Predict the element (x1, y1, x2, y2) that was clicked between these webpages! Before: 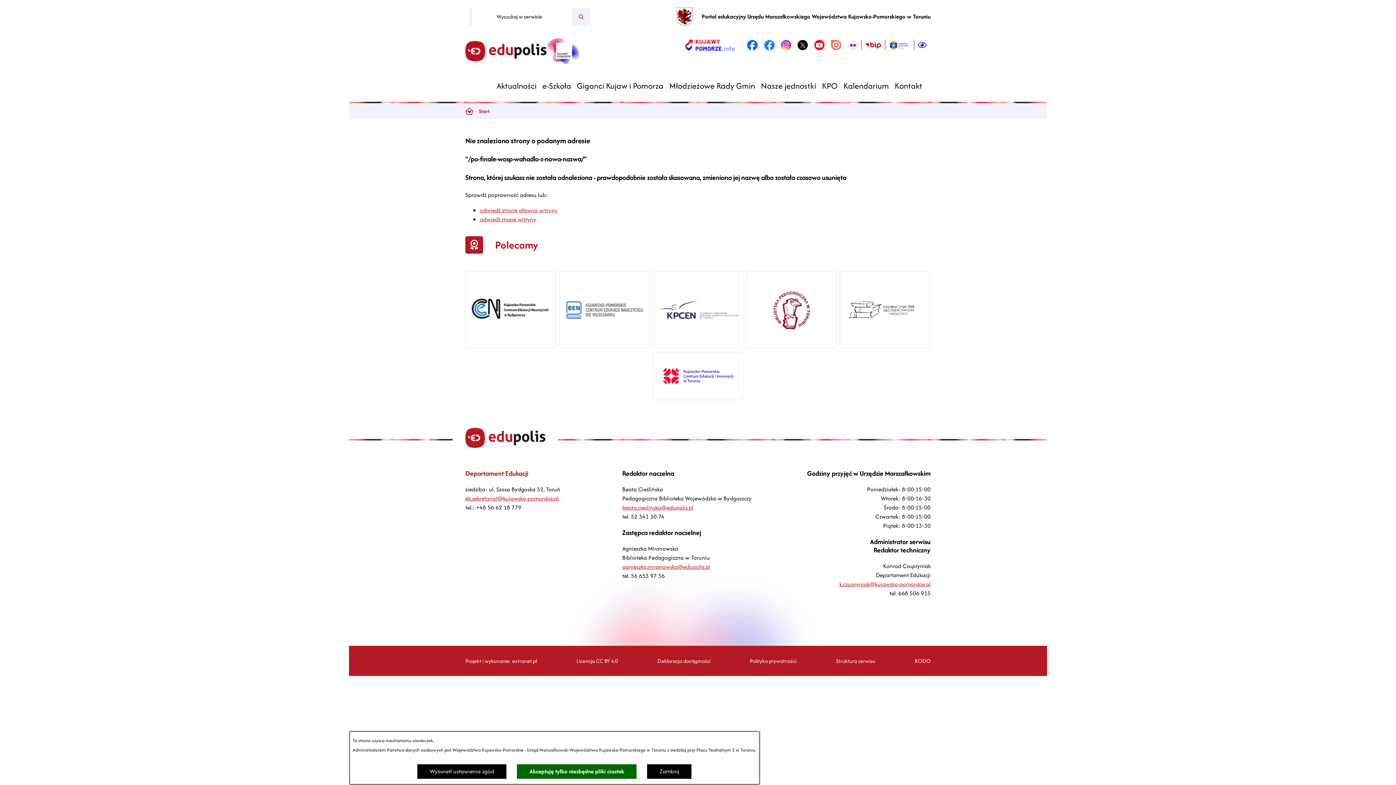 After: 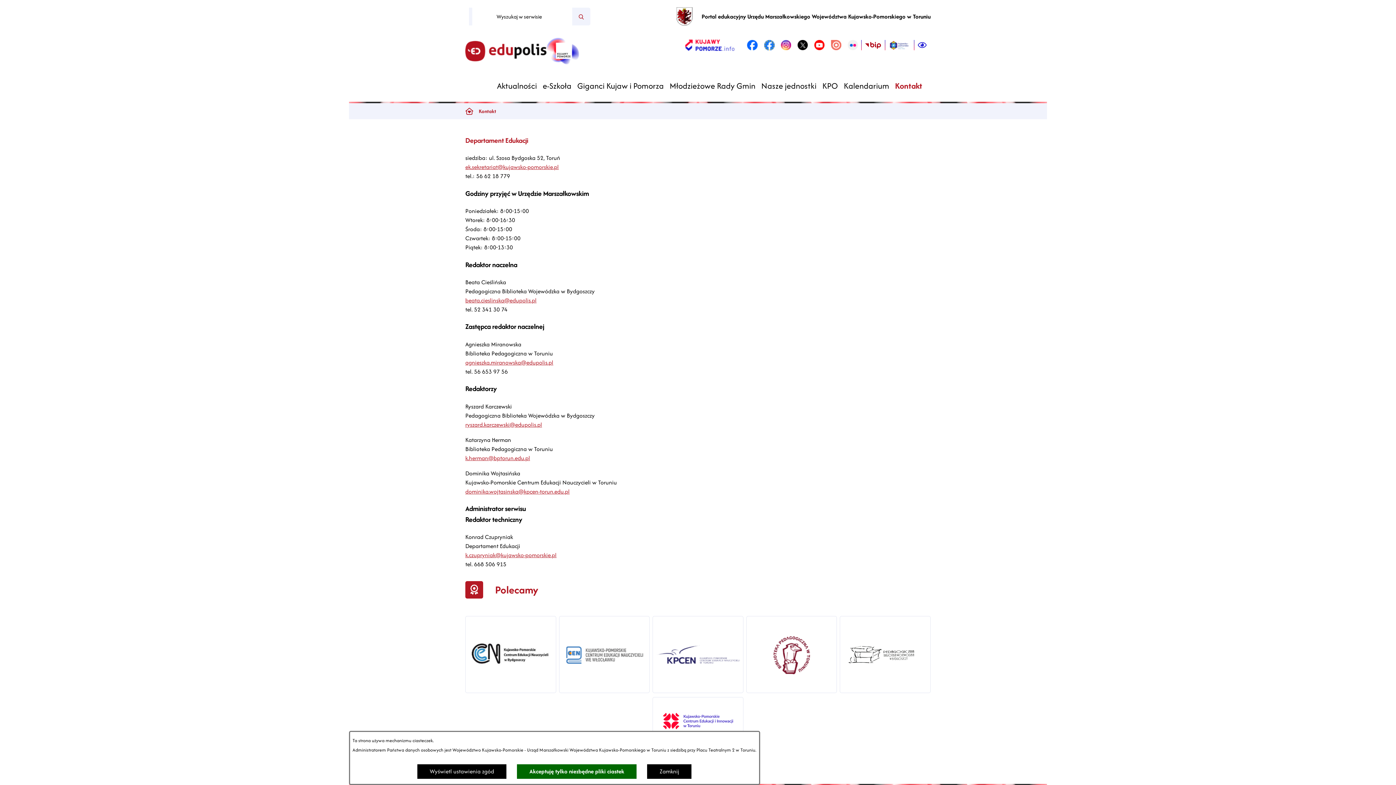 Action: bbox: (892, 78, 925, 92) label: Kontakt